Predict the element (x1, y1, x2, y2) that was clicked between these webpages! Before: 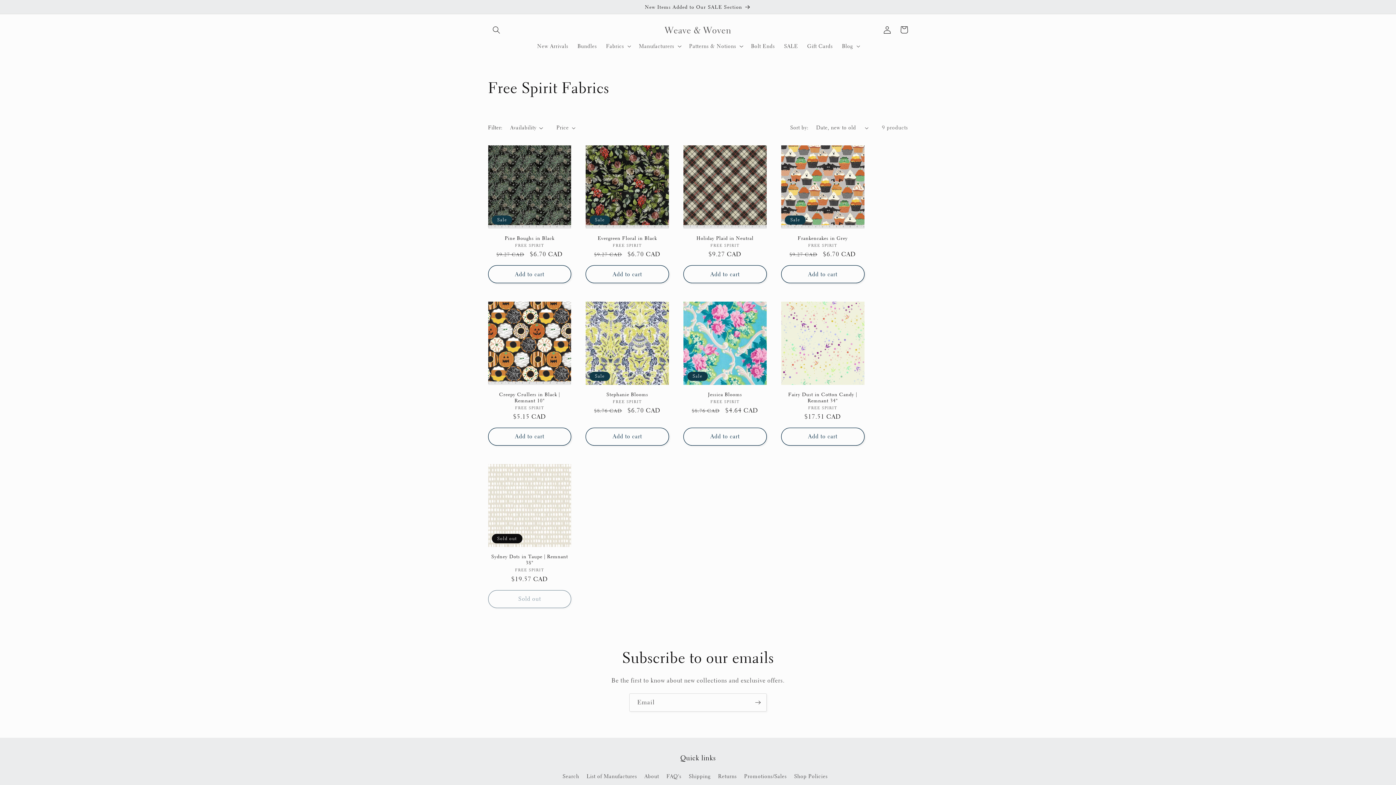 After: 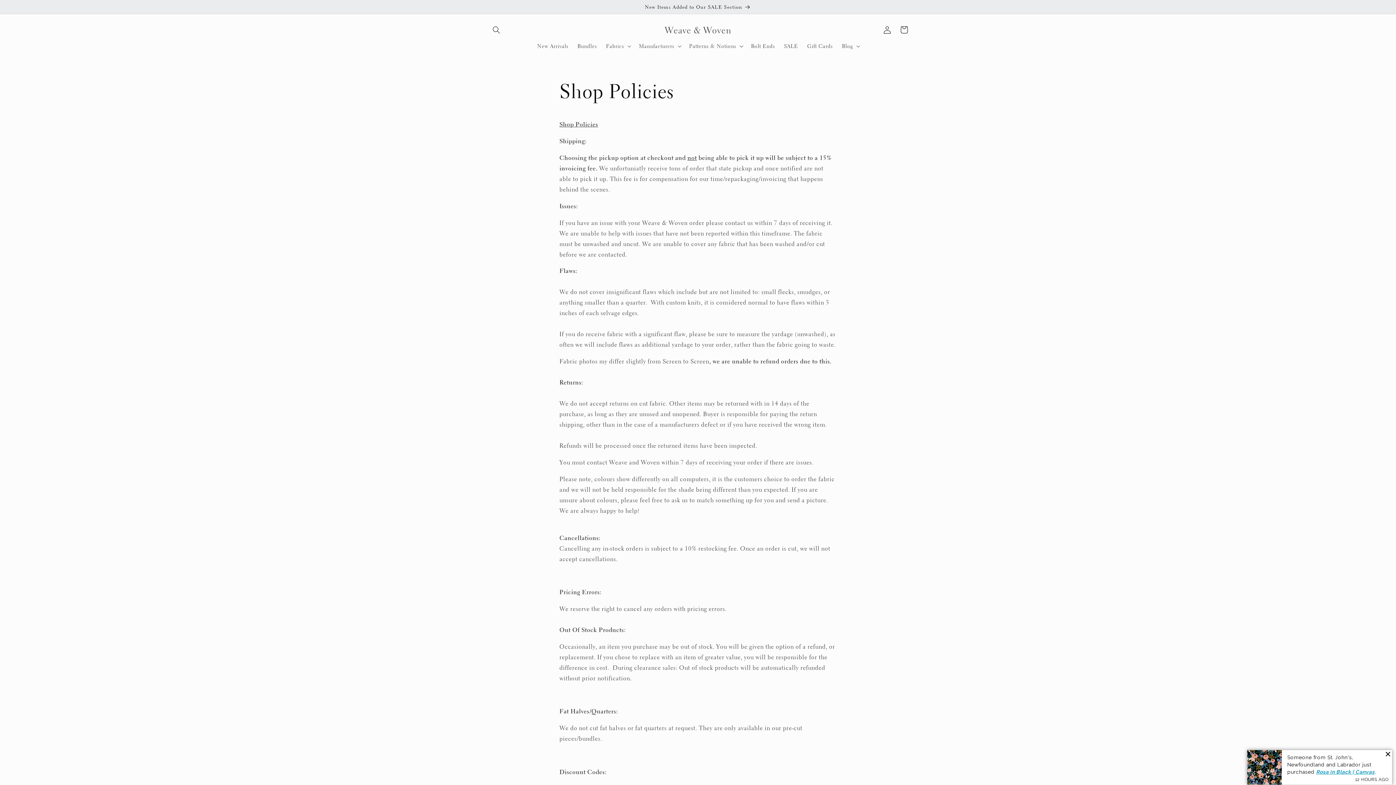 Action: label: Shop Policies bbox: (794, 770, 827, 783)